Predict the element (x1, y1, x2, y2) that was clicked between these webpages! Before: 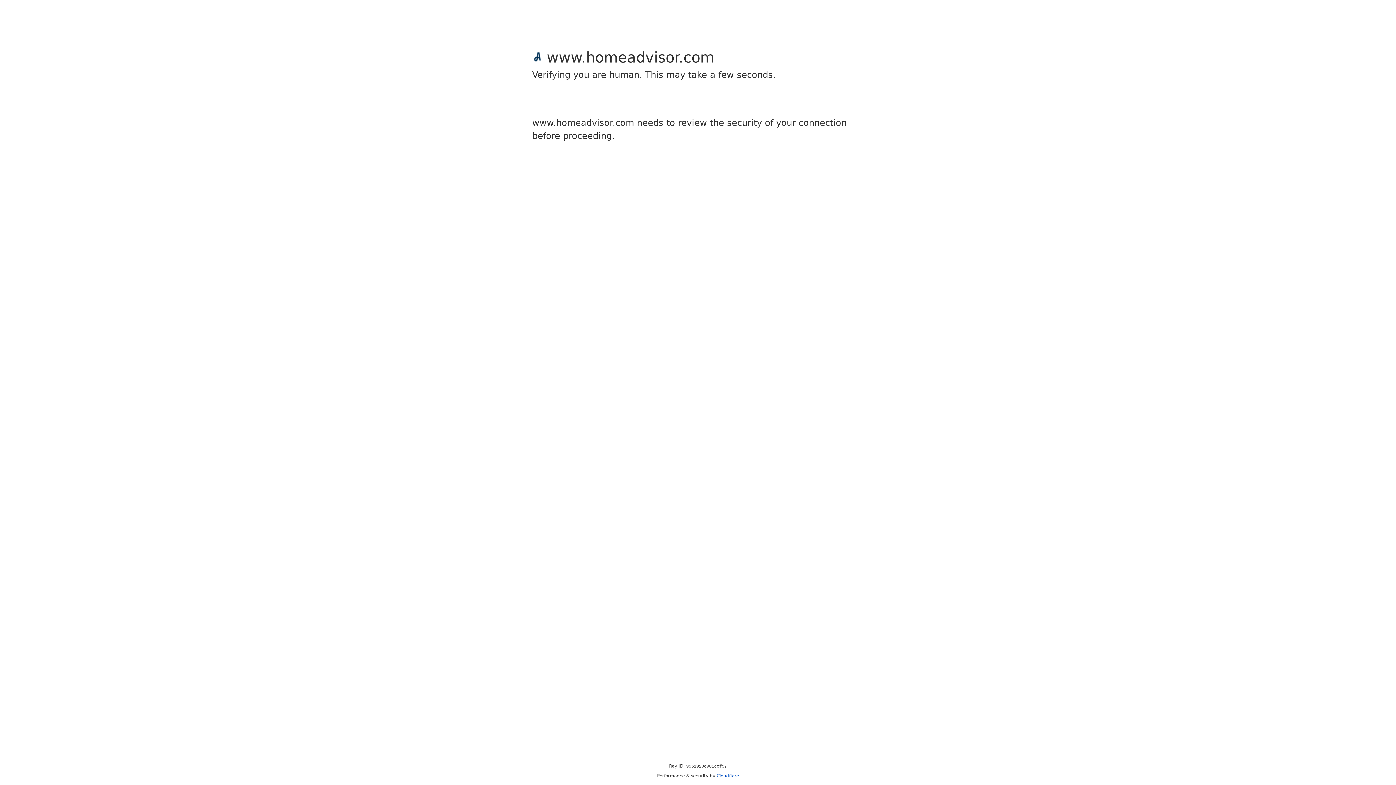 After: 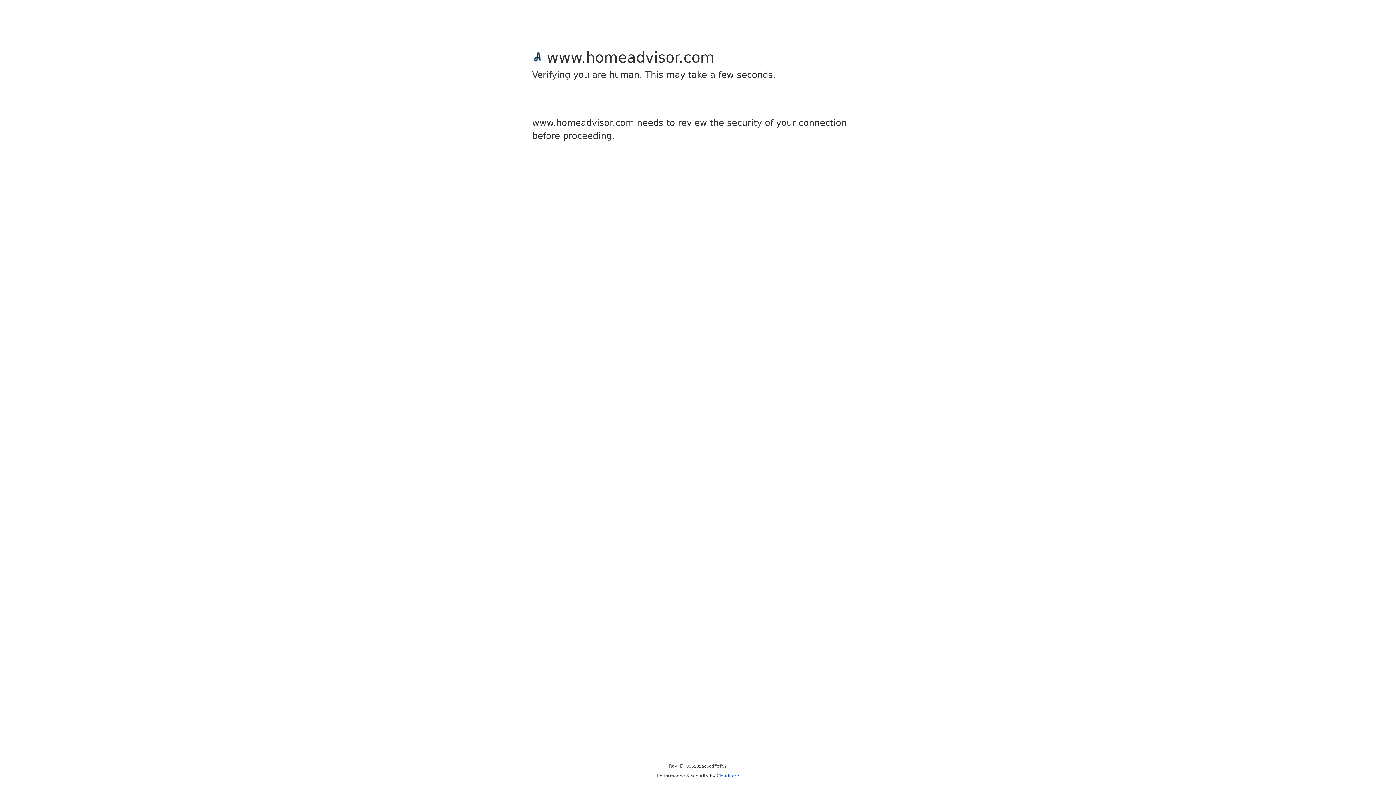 Action: label: Cloudflare bbox: (716, 773, 739, 778)